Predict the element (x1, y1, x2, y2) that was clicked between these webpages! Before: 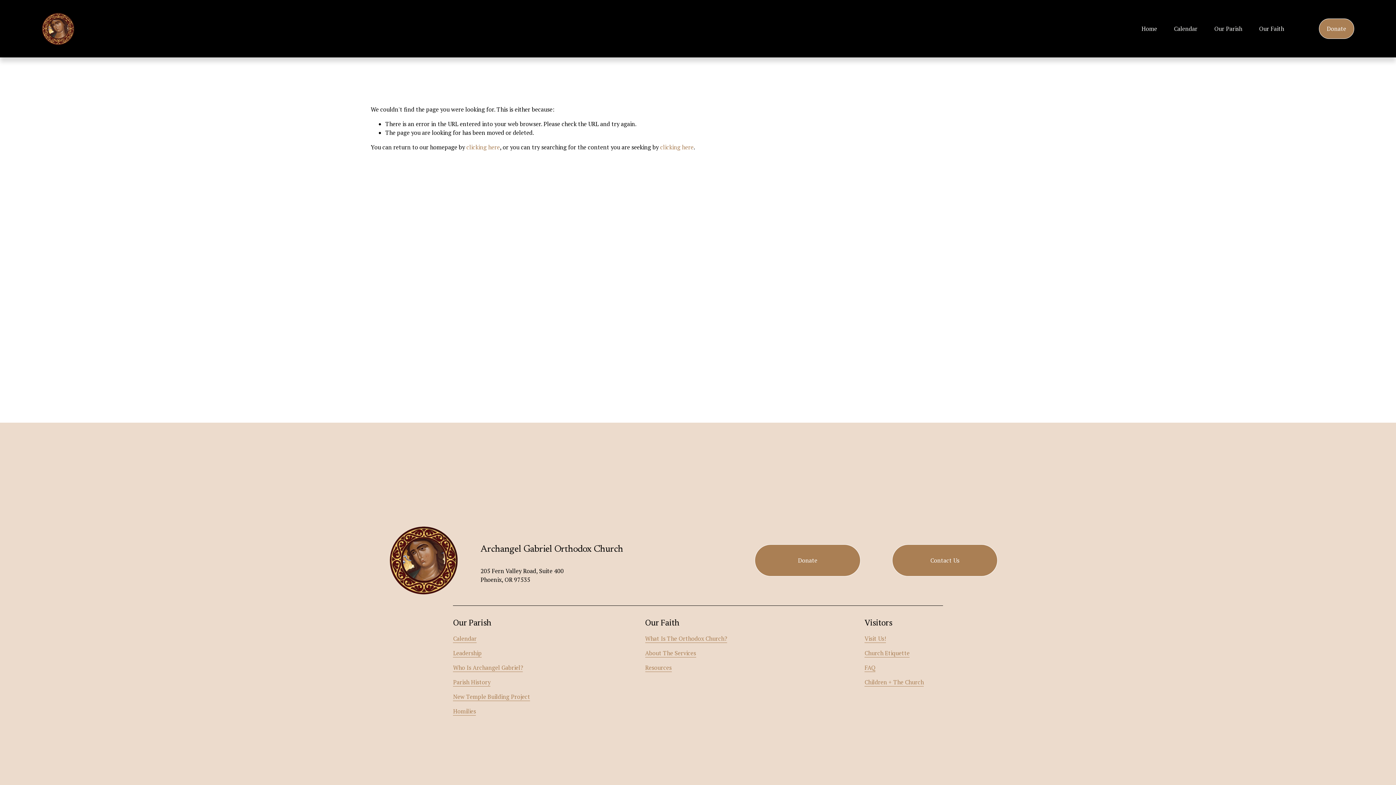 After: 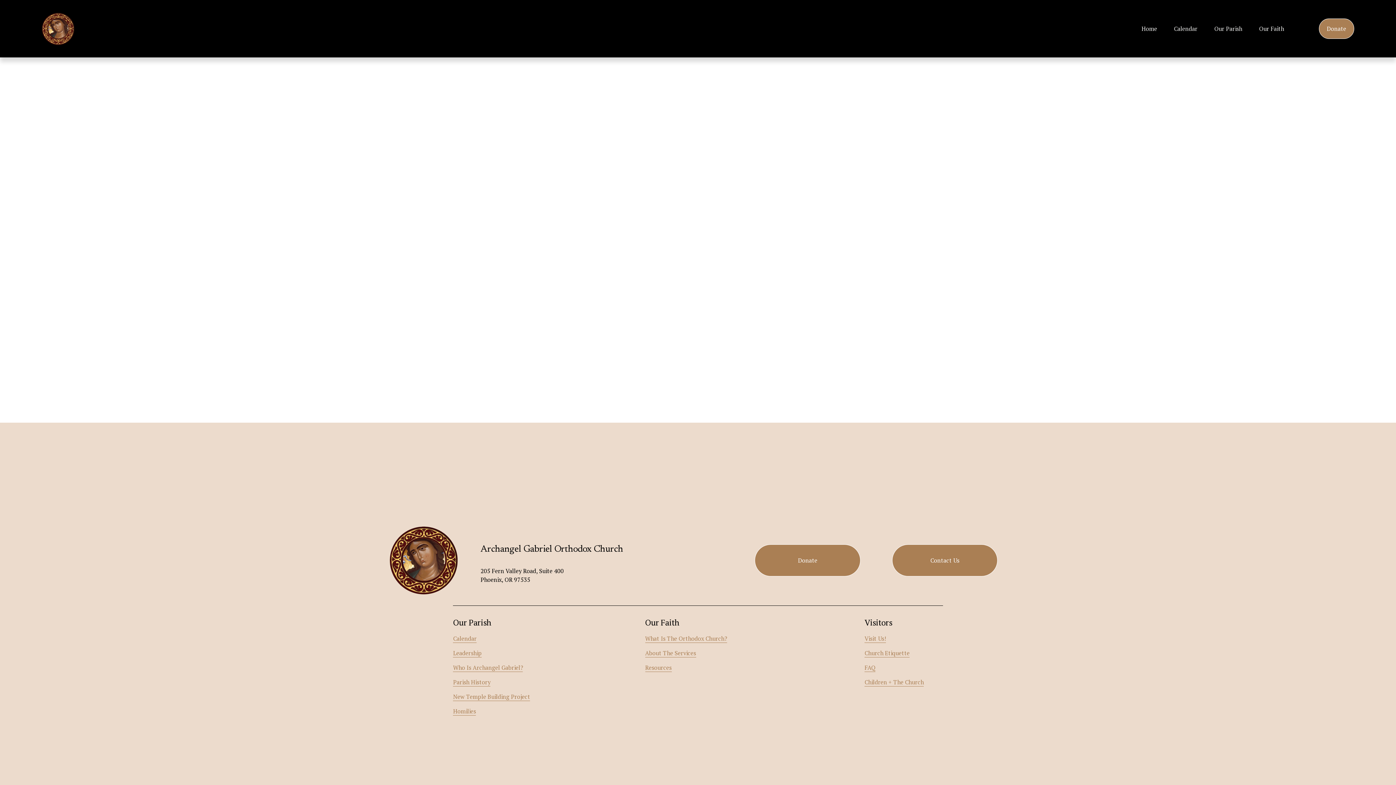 Action: label: FAQ bbox: (864, 663, 875, 672)